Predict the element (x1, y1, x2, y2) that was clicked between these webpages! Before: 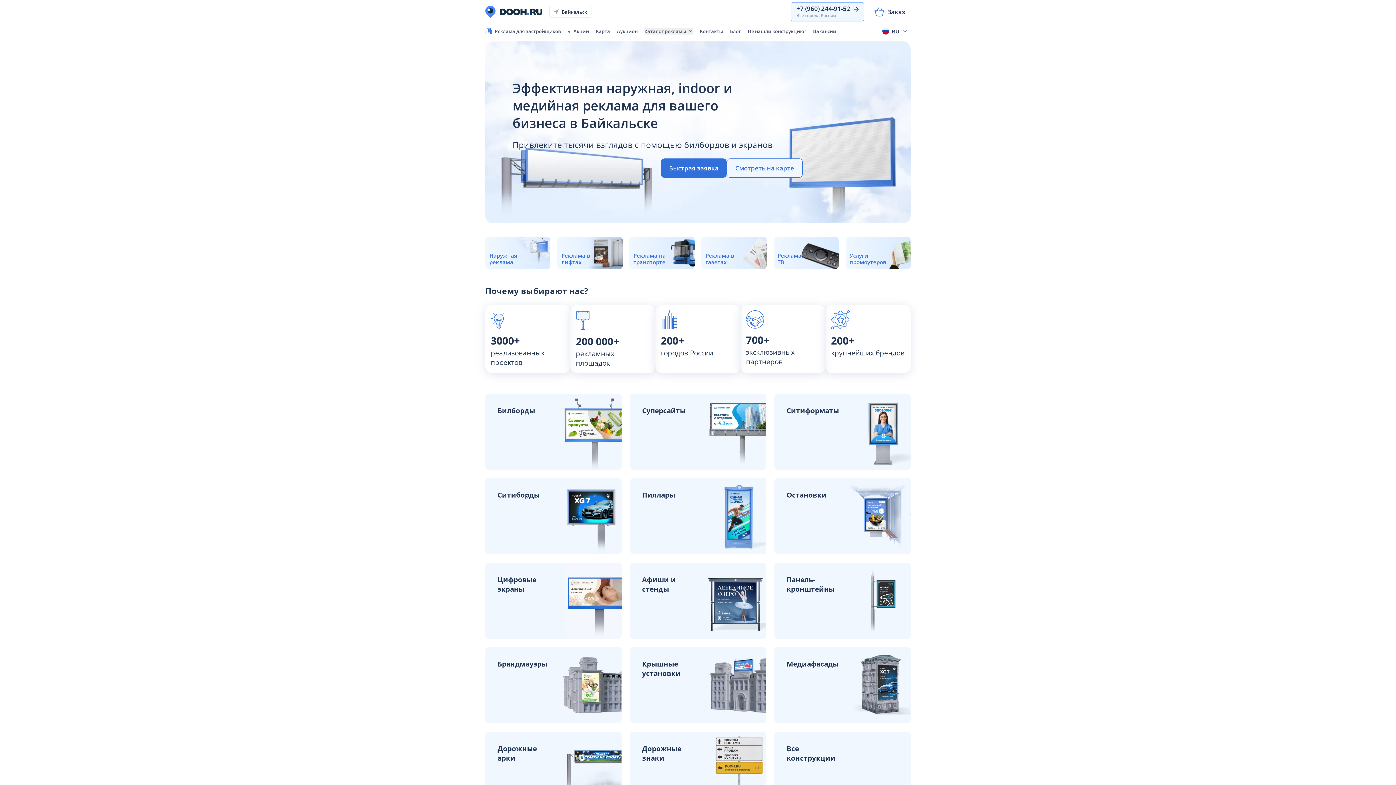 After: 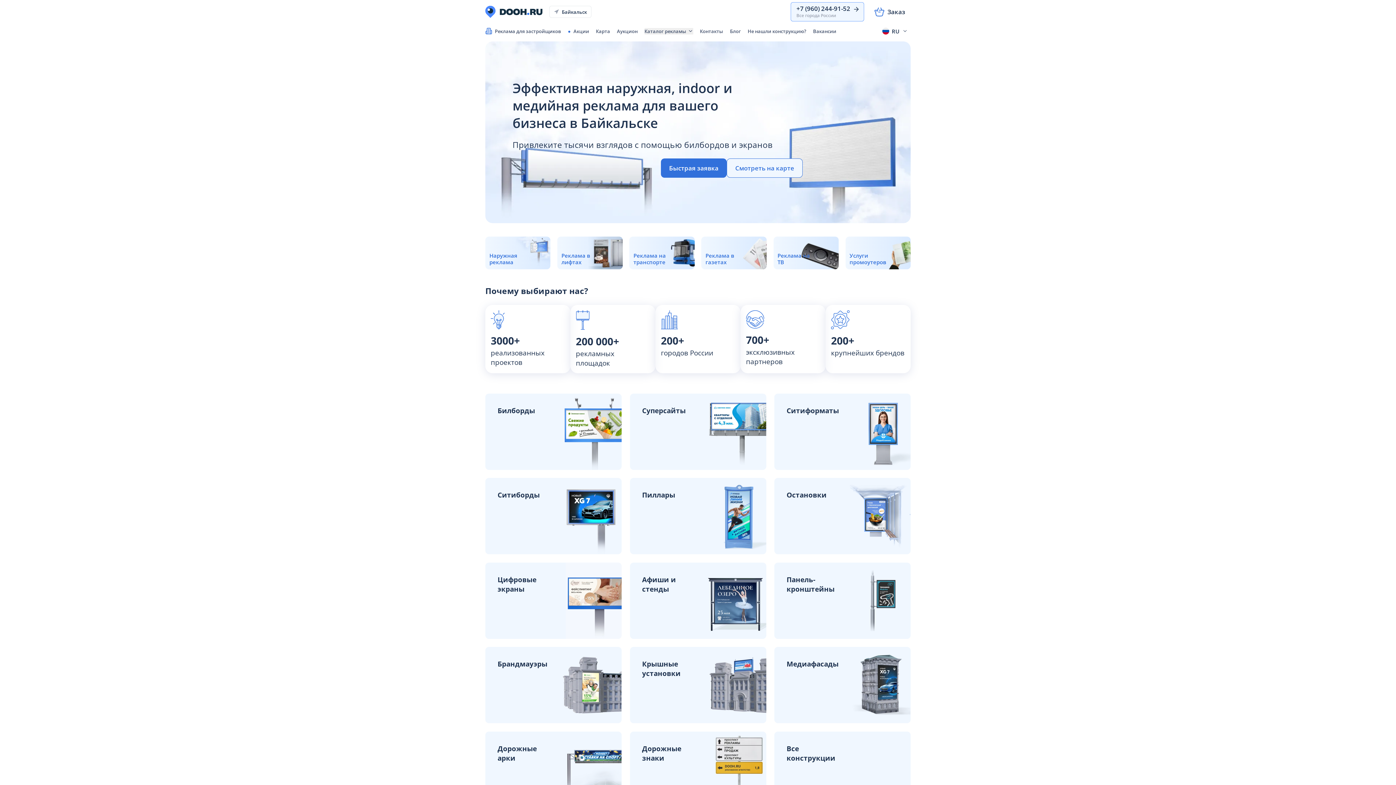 Action: bbox: (485, 5, 542, 17)